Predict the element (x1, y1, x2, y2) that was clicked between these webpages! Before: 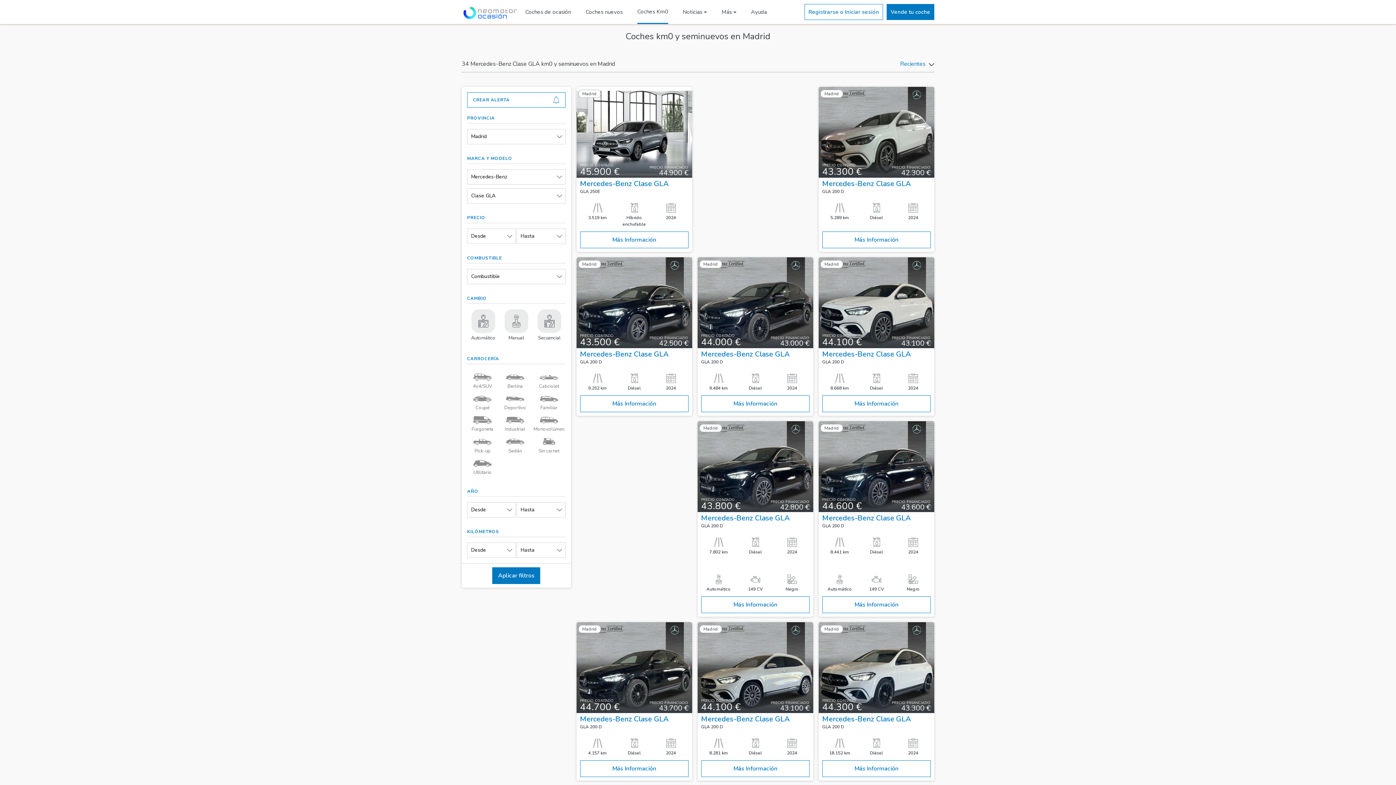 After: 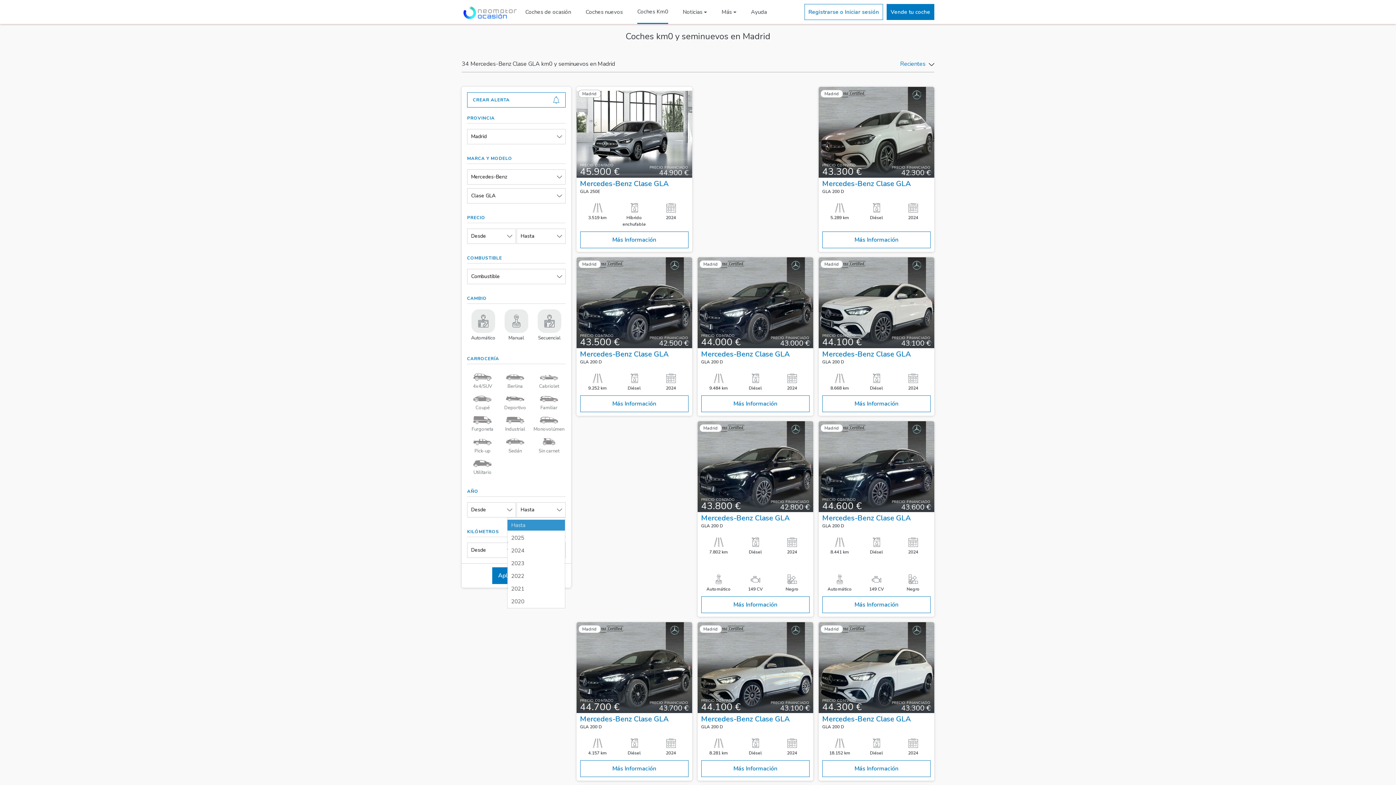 Action: bbox: (516, 502, 565, 517) label: Hasta